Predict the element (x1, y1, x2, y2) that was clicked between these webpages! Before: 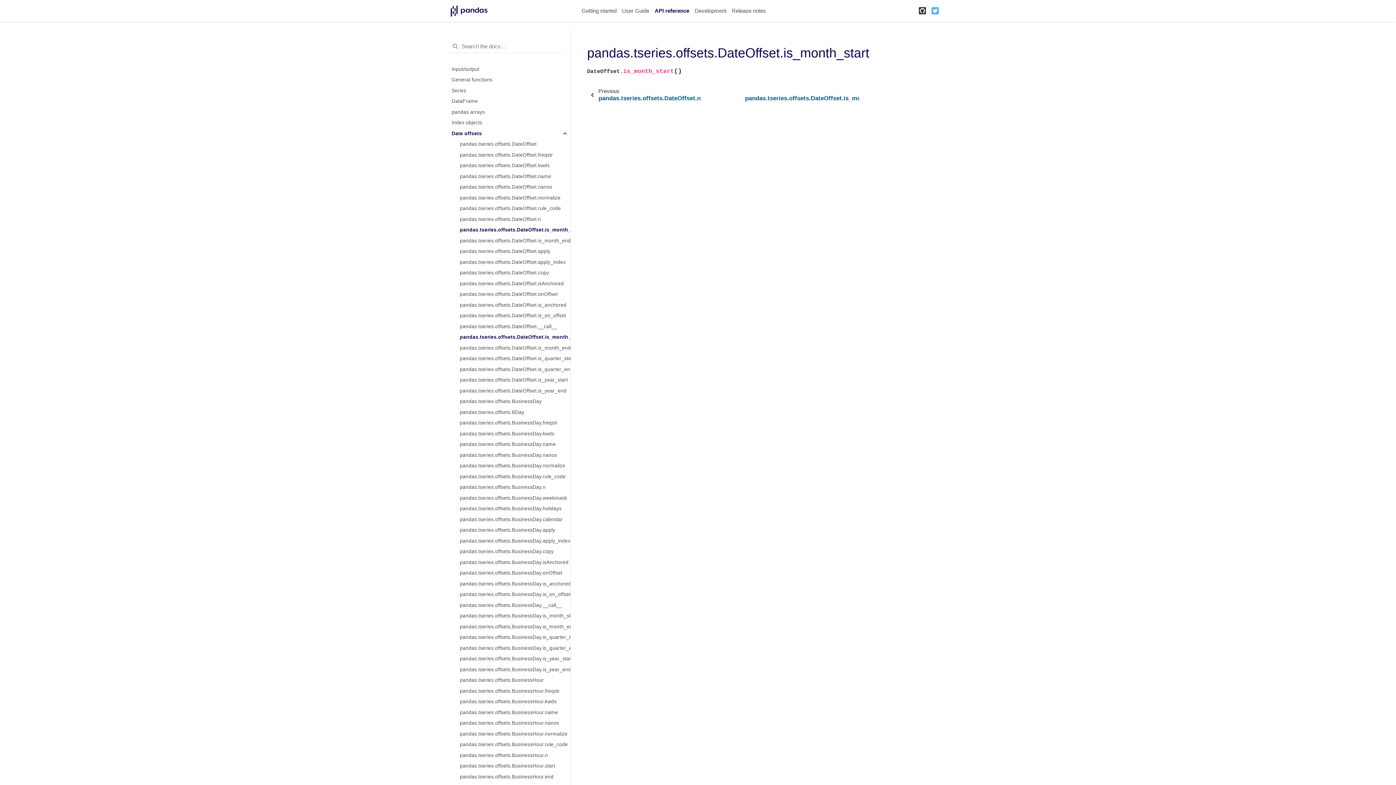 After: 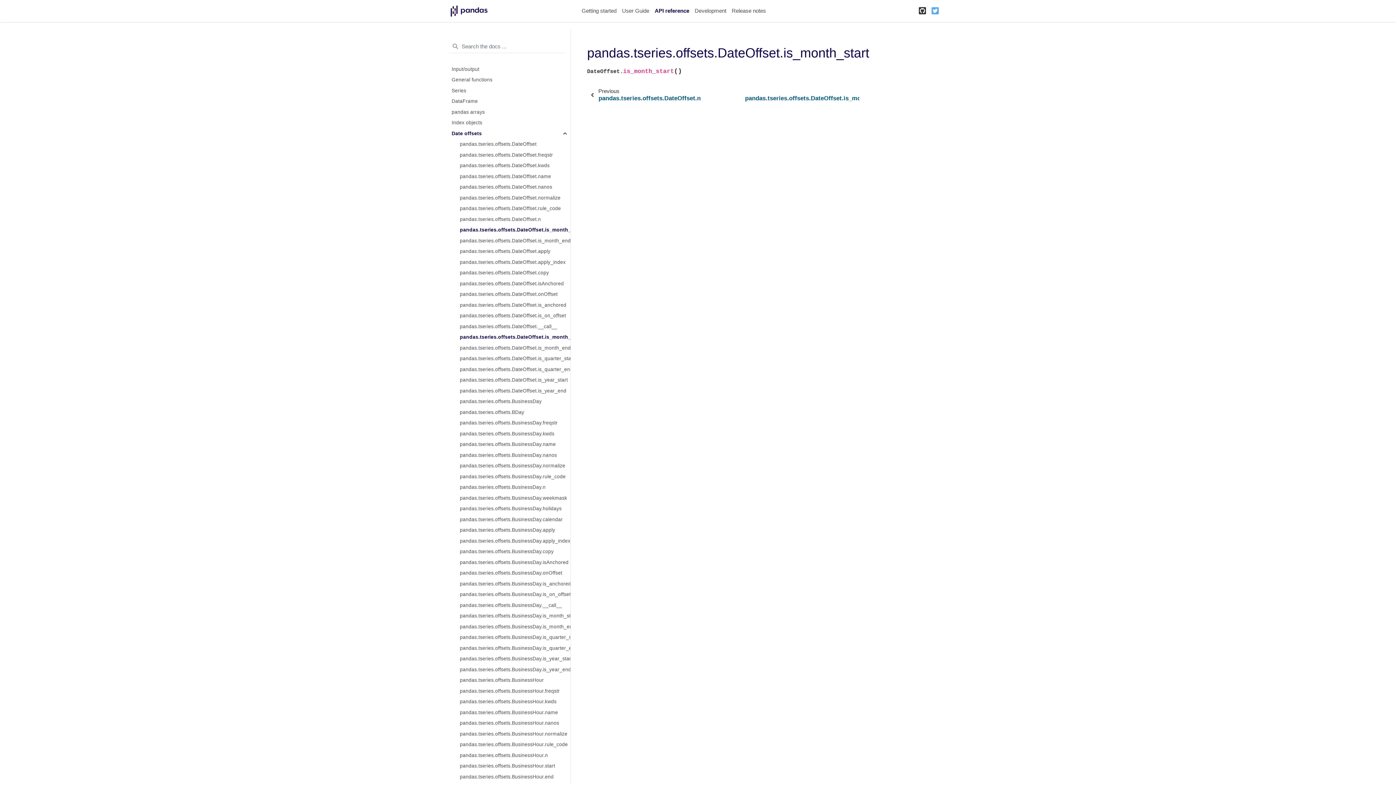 Action: label: GitHub bbox: (916, 5, 929, 16)